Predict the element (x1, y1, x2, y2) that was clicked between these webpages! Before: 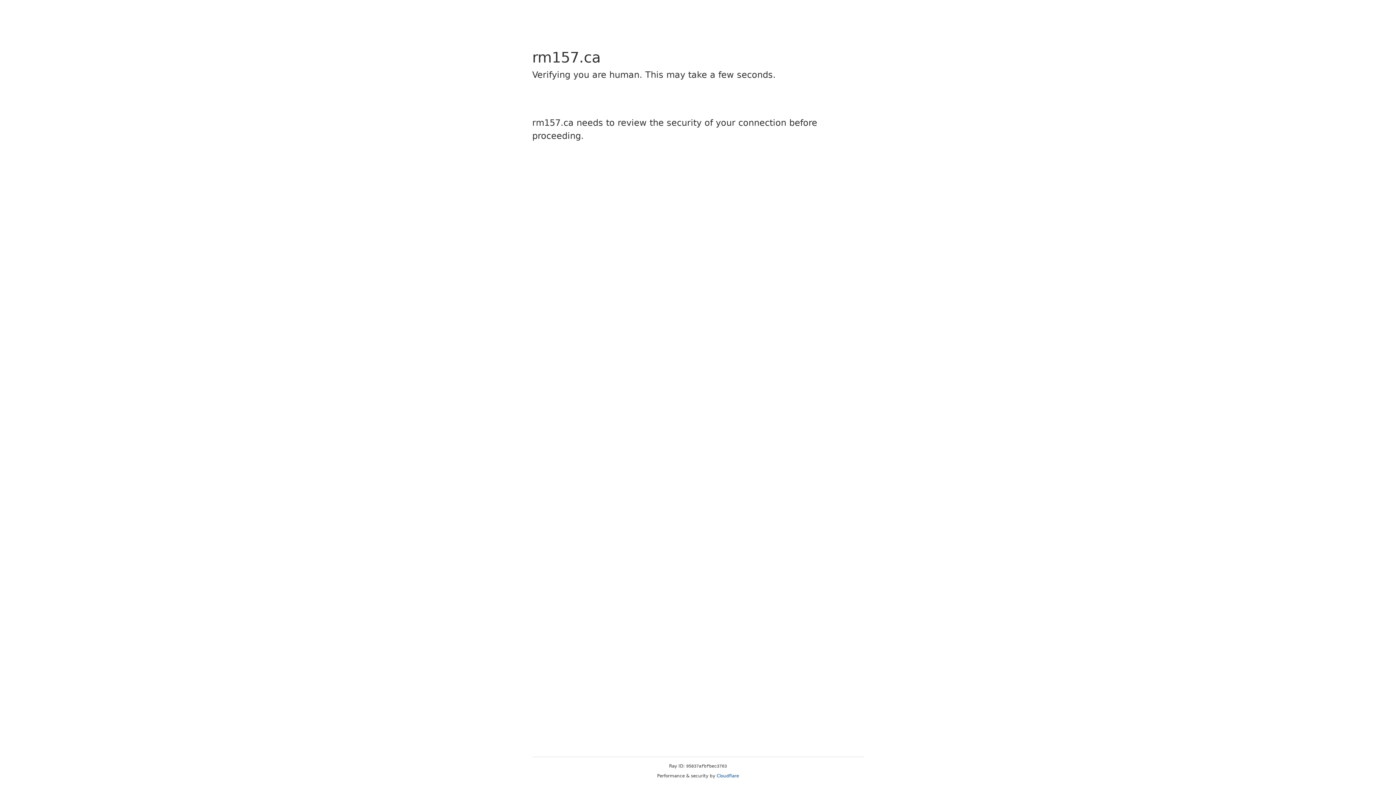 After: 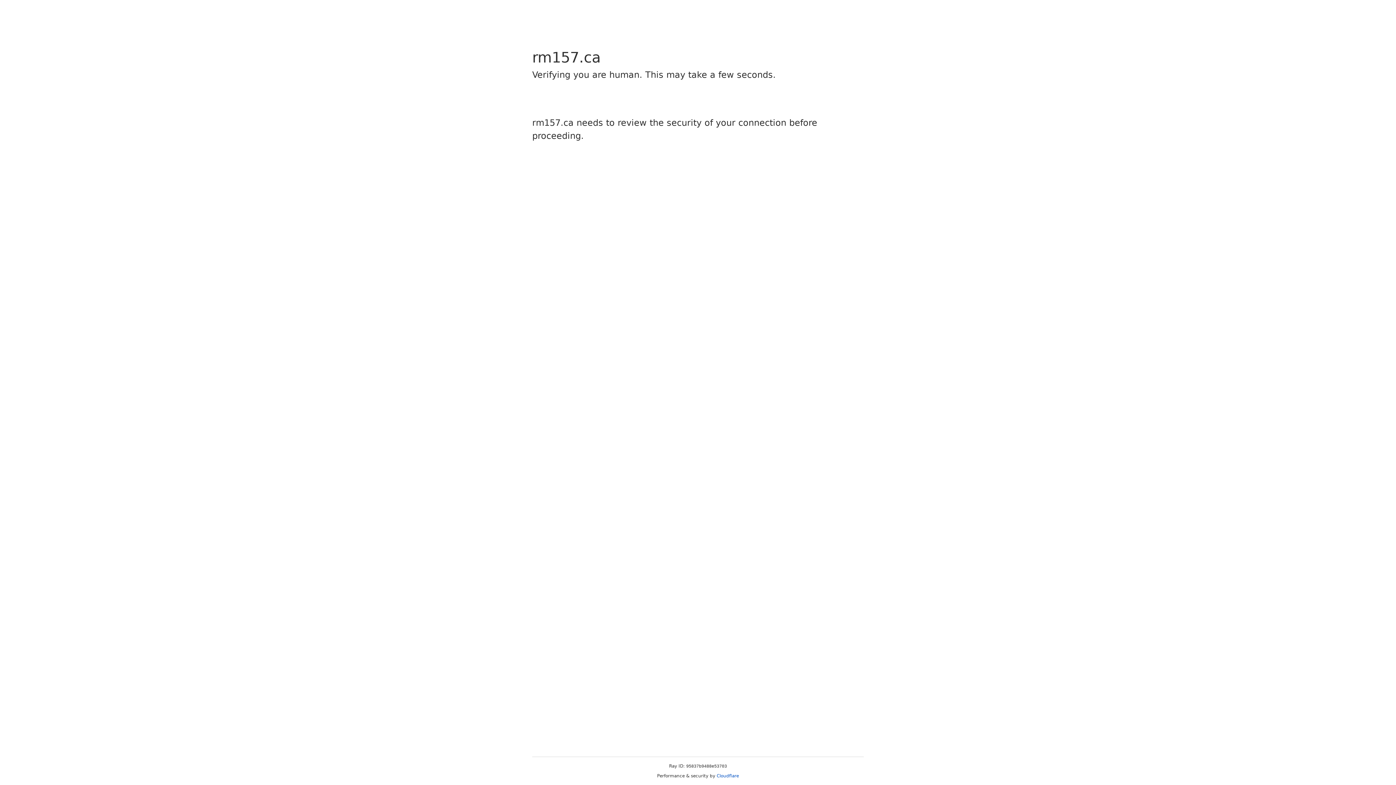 Action: label: Cloudflare bbox: (716, 773, 739, 778)